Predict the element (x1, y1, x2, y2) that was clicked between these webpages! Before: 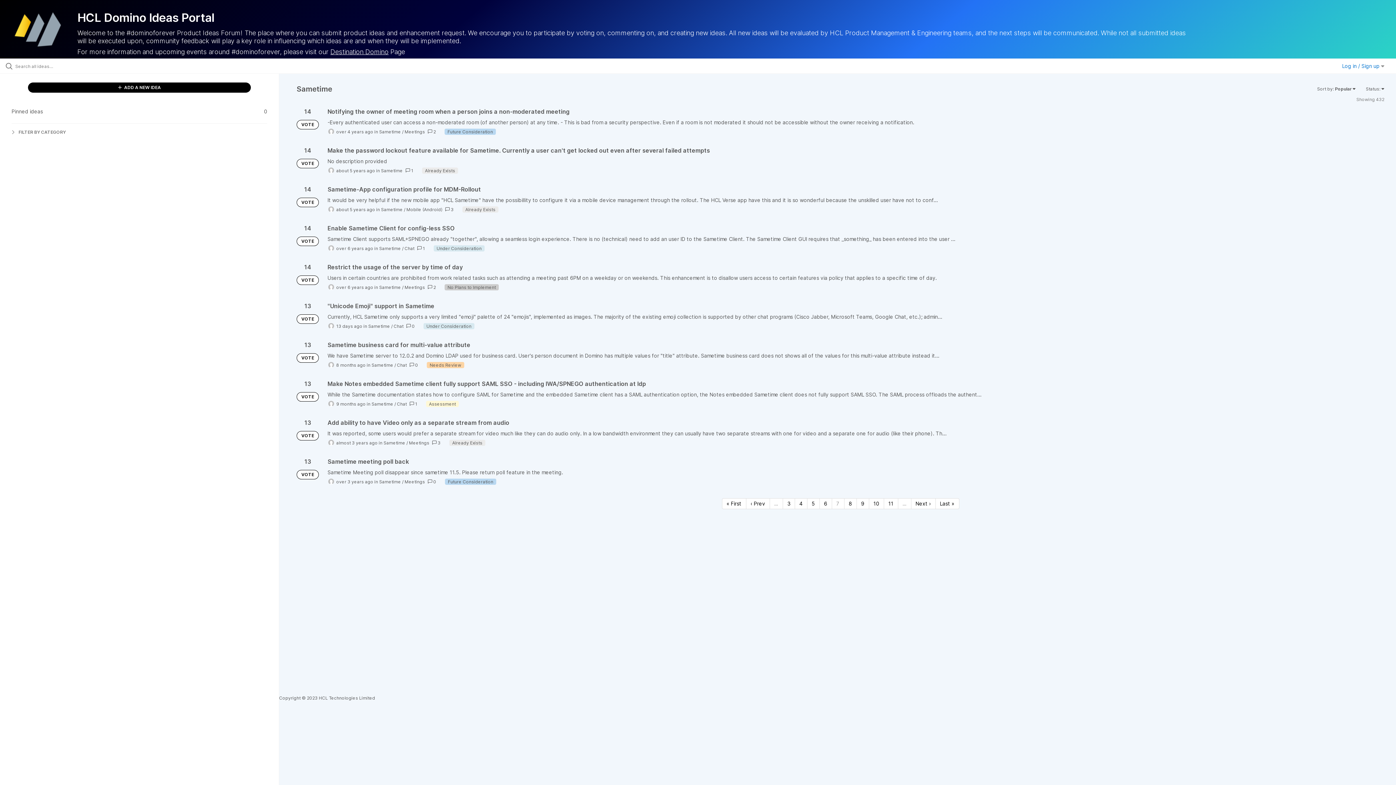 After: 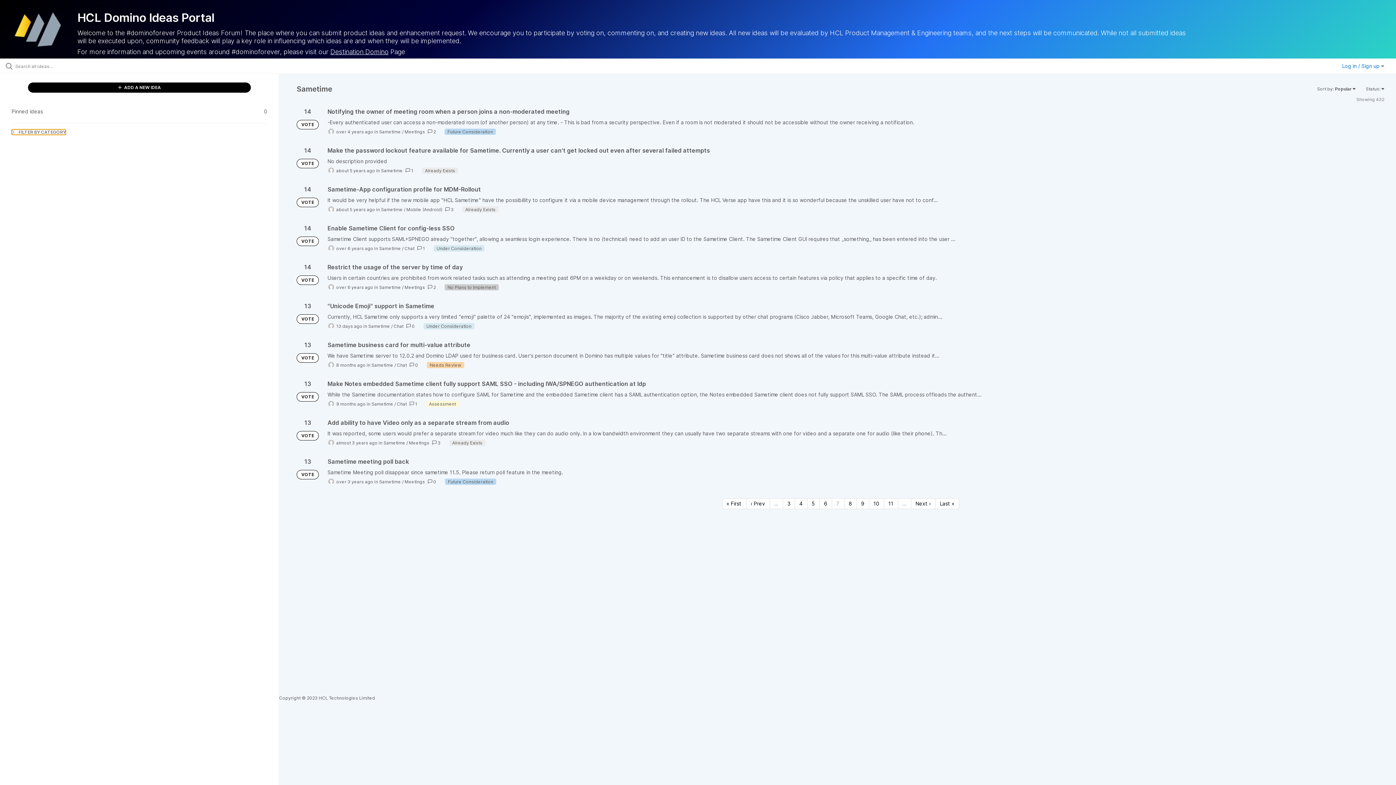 Action: label:  FILTER BY CATEGORY bbox: (11, 129, 65, 134)